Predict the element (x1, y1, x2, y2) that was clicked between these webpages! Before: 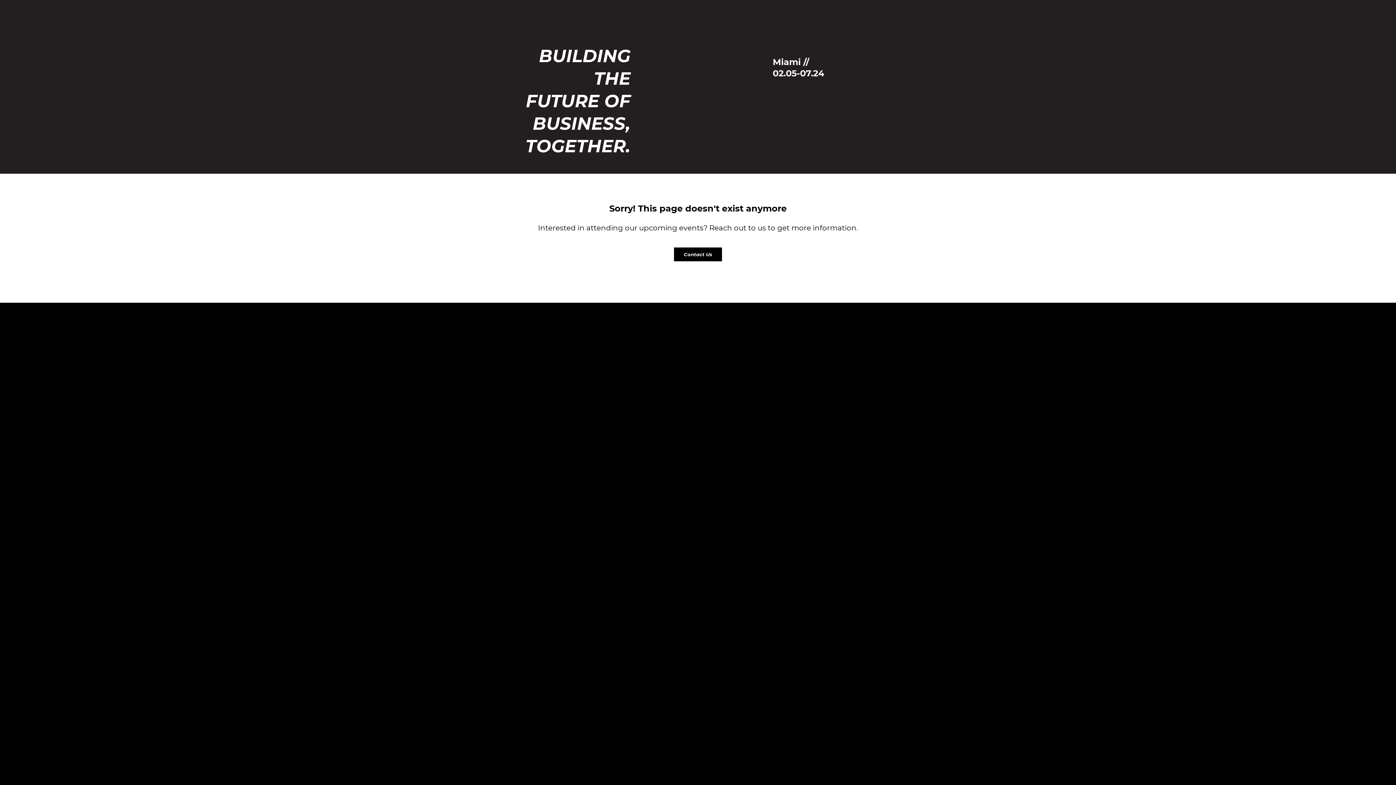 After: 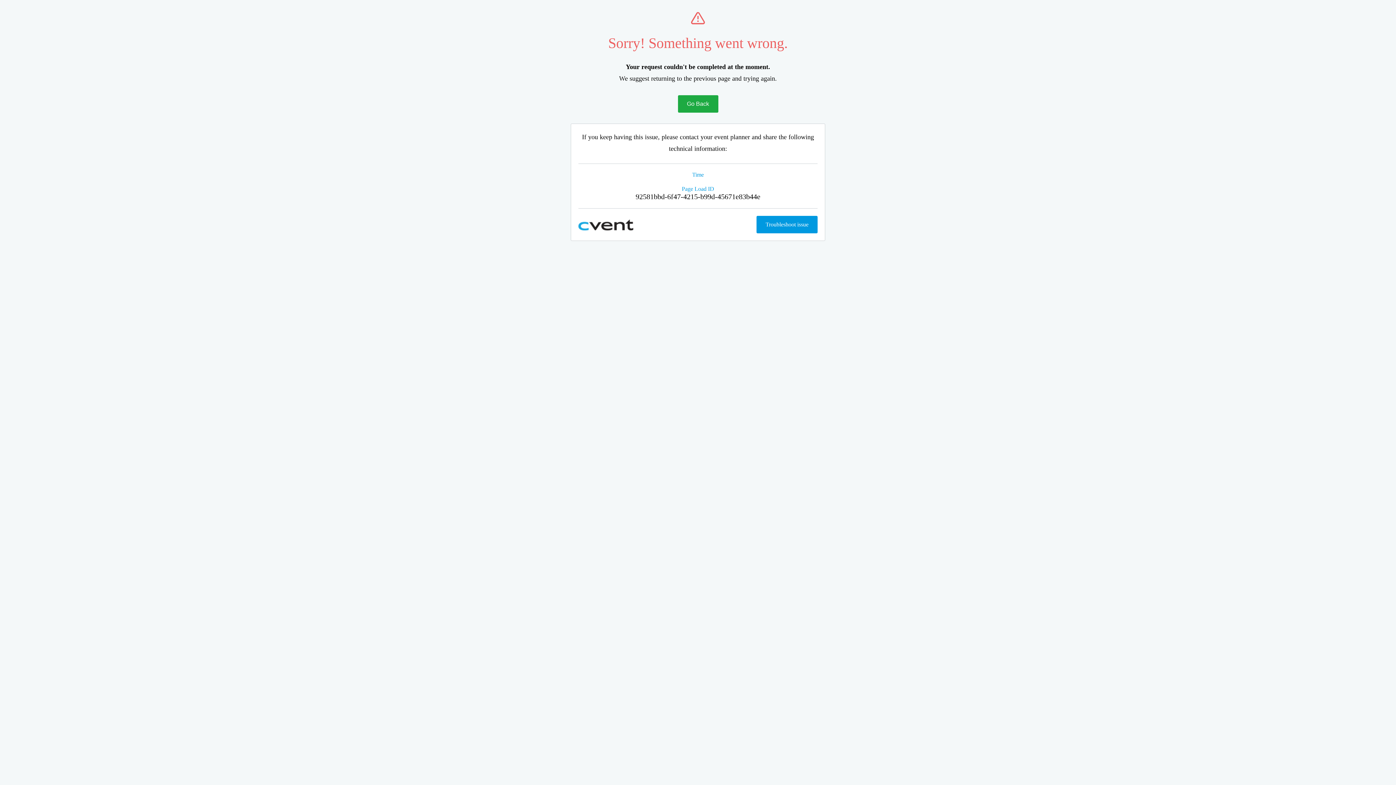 Action: label: Contact Us bbox: (674, 247, 722, 261)